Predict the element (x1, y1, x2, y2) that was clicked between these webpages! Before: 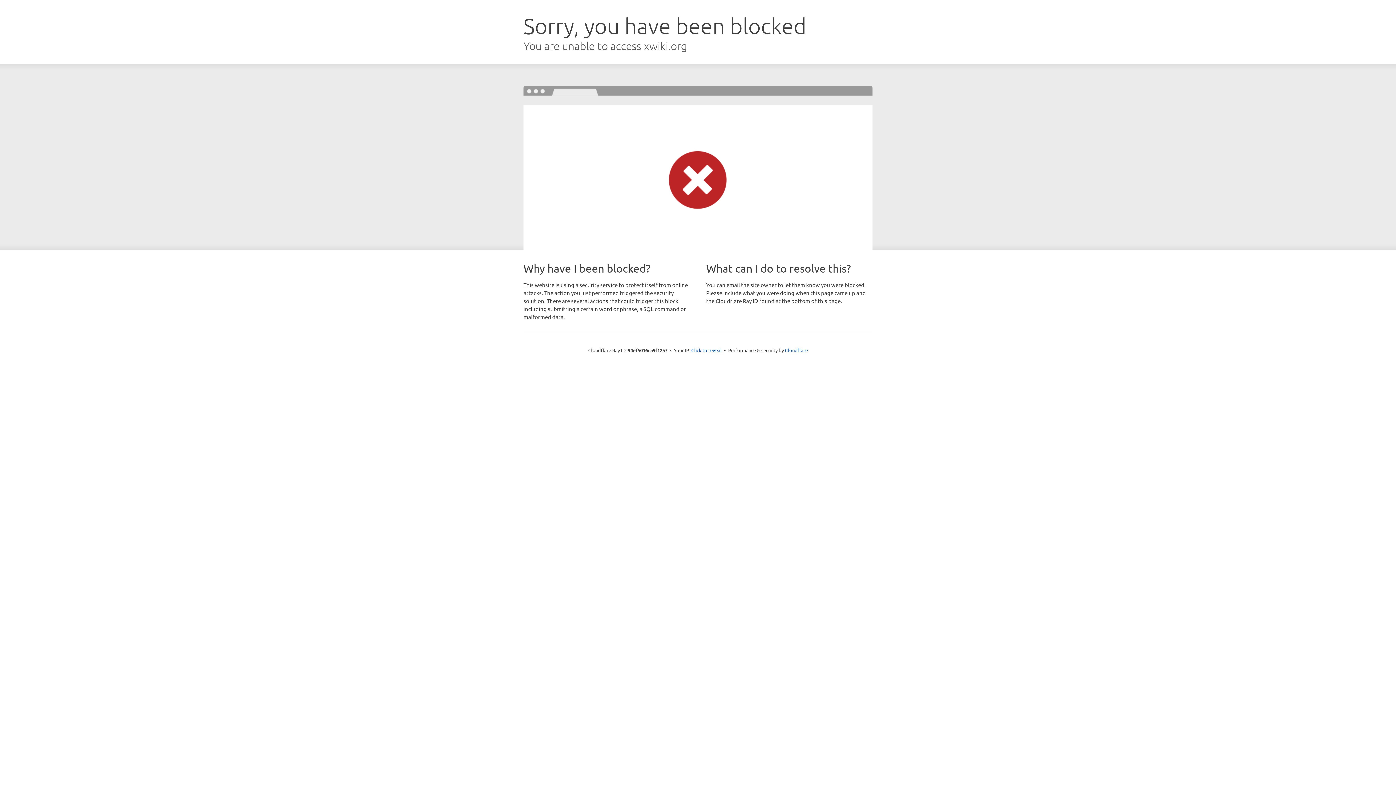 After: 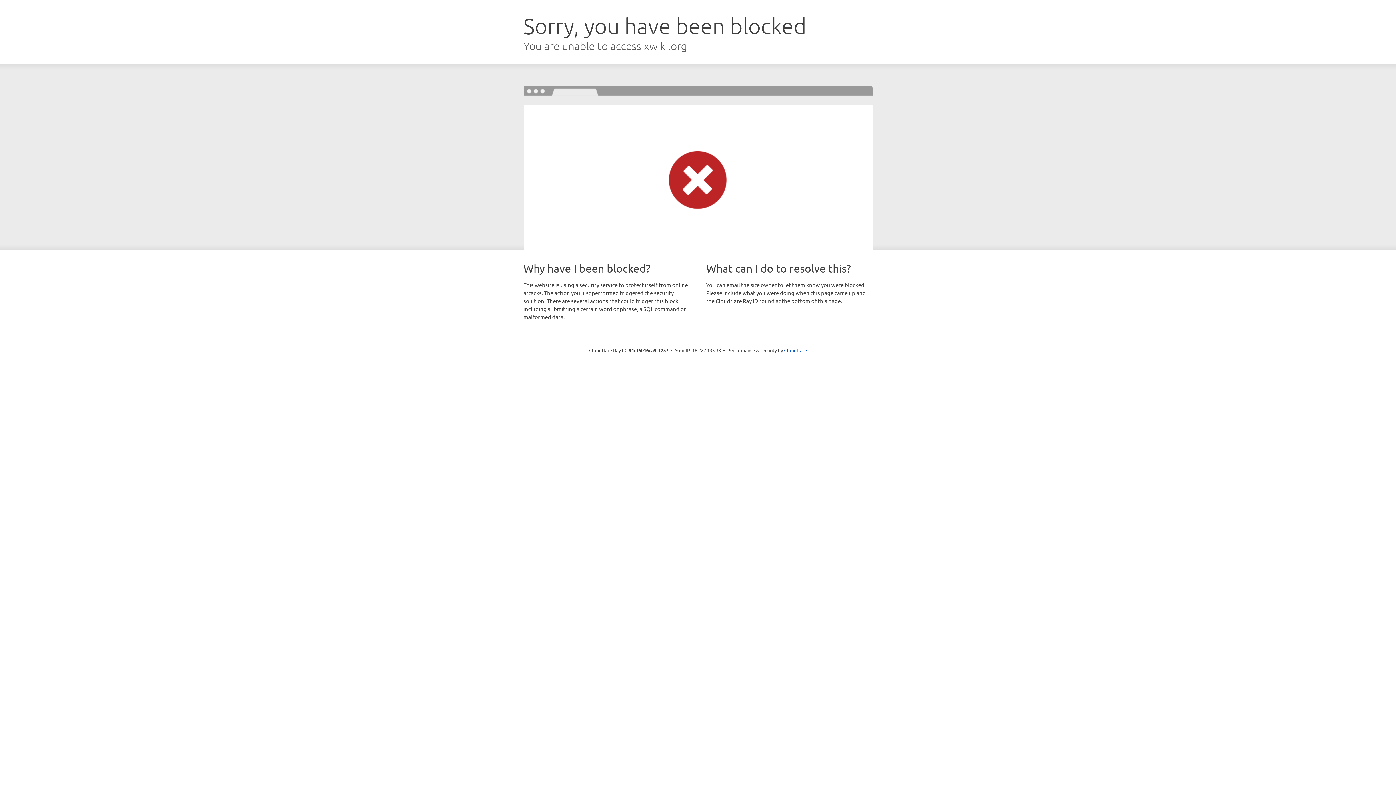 Action: bbox: (691, 346, 722, 353) label: Click to reveal